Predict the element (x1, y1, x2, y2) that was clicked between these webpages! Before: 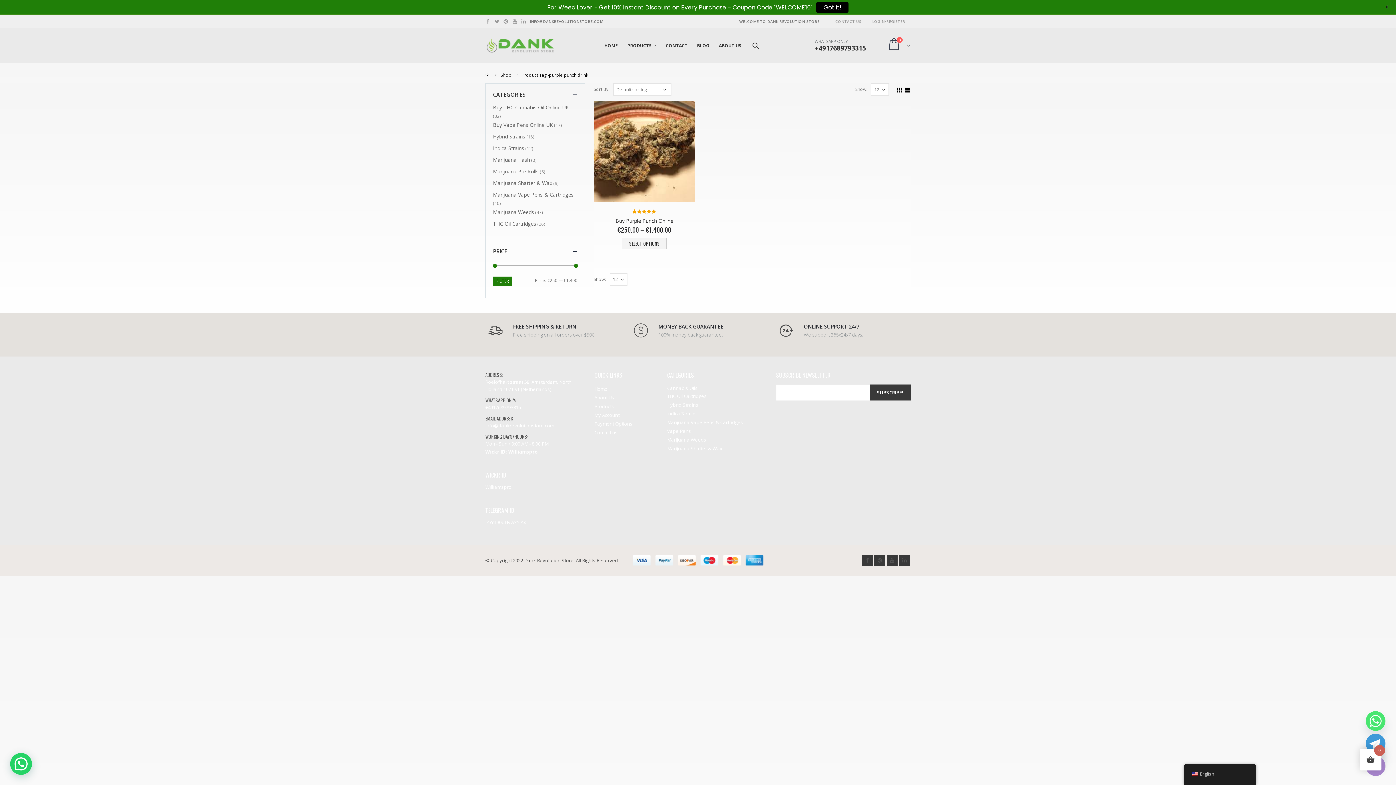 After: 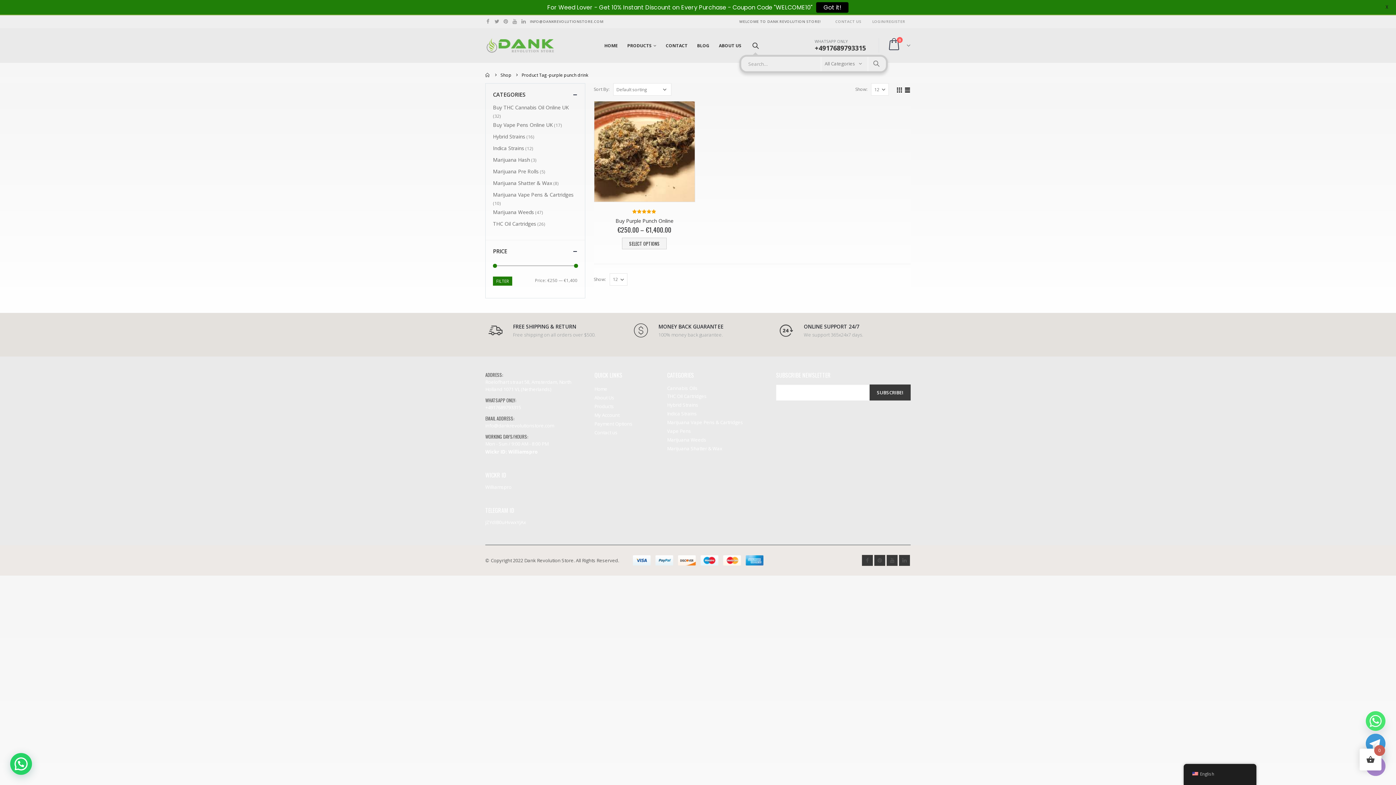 Action: bbox: (748, 38, 763, 52)